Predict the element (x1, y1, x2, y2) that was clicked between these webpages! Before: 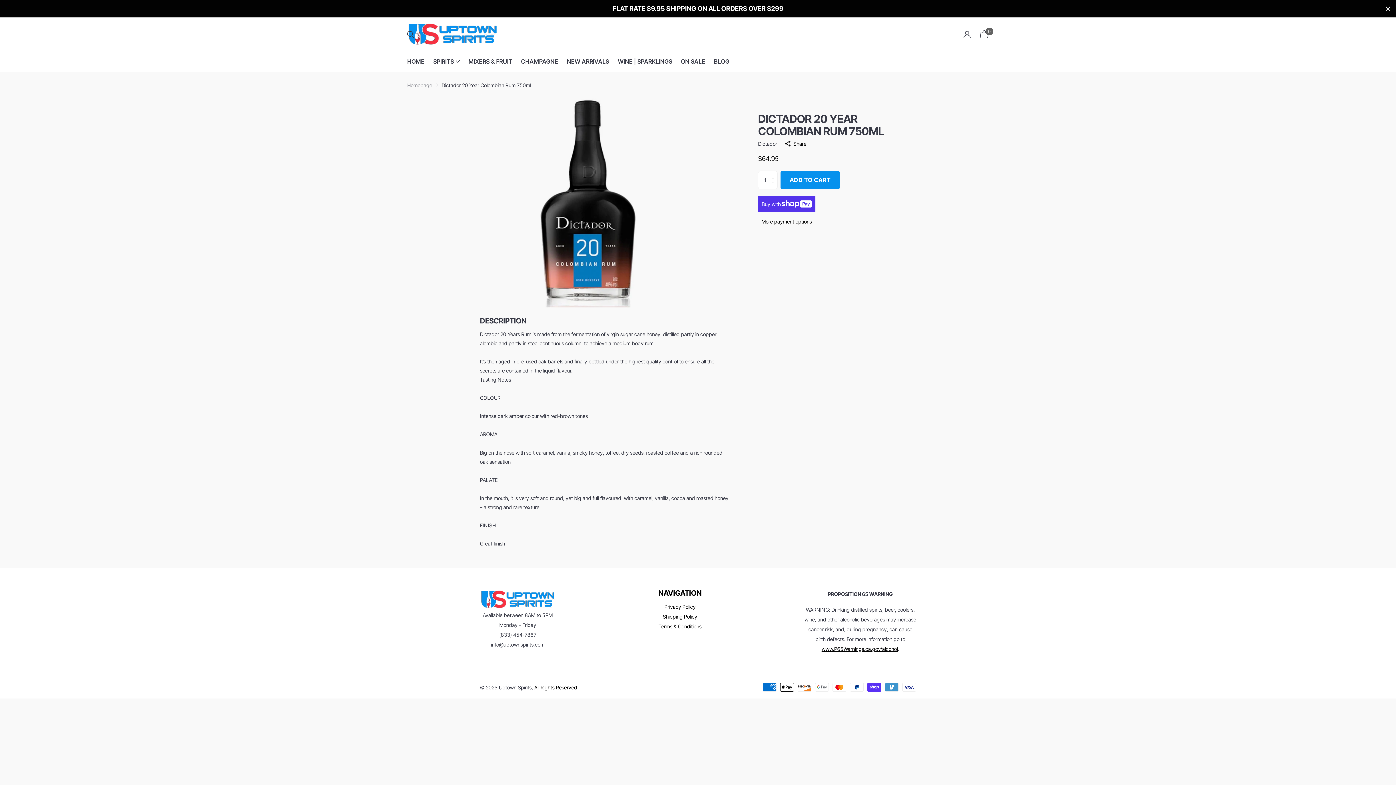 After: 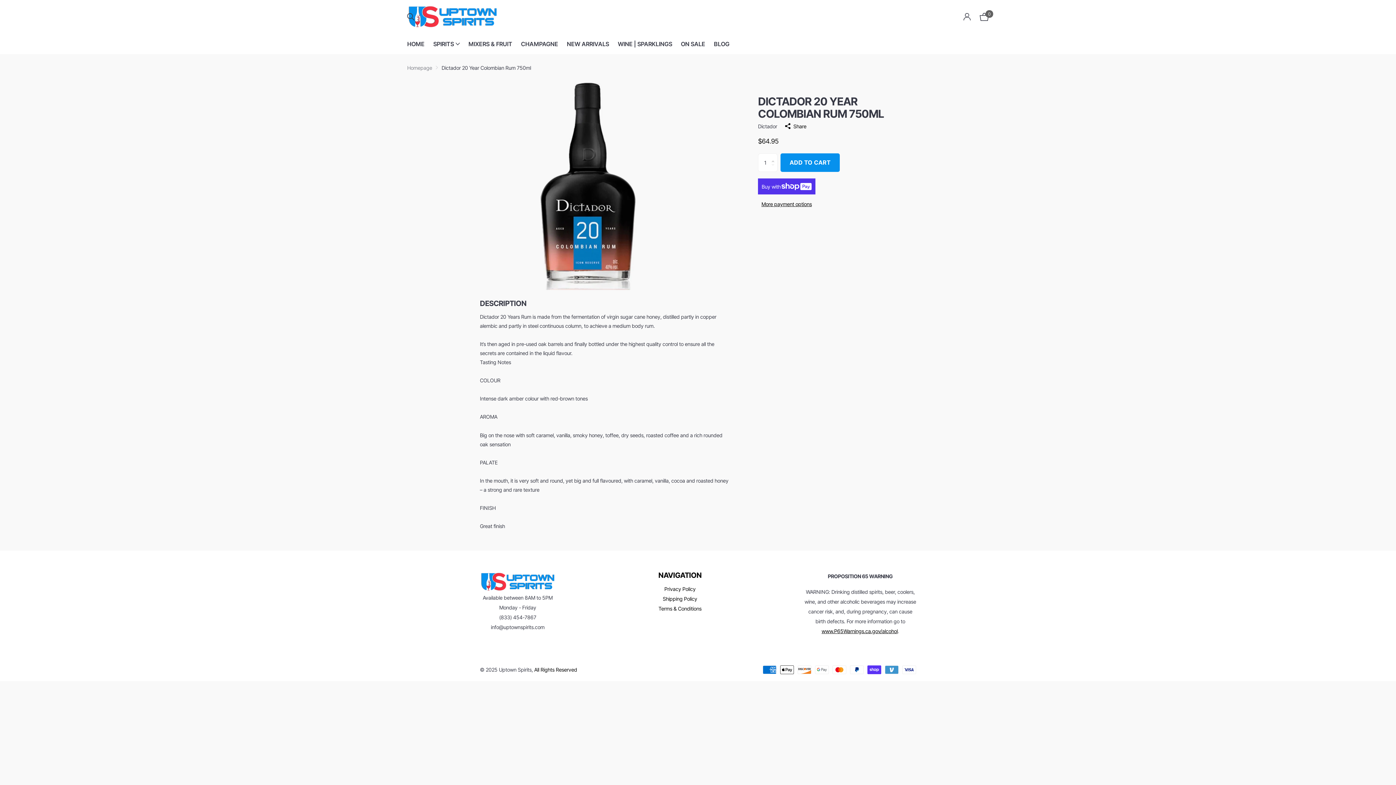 Action: label: Close bbox: (1380, 0, 1396, 17)